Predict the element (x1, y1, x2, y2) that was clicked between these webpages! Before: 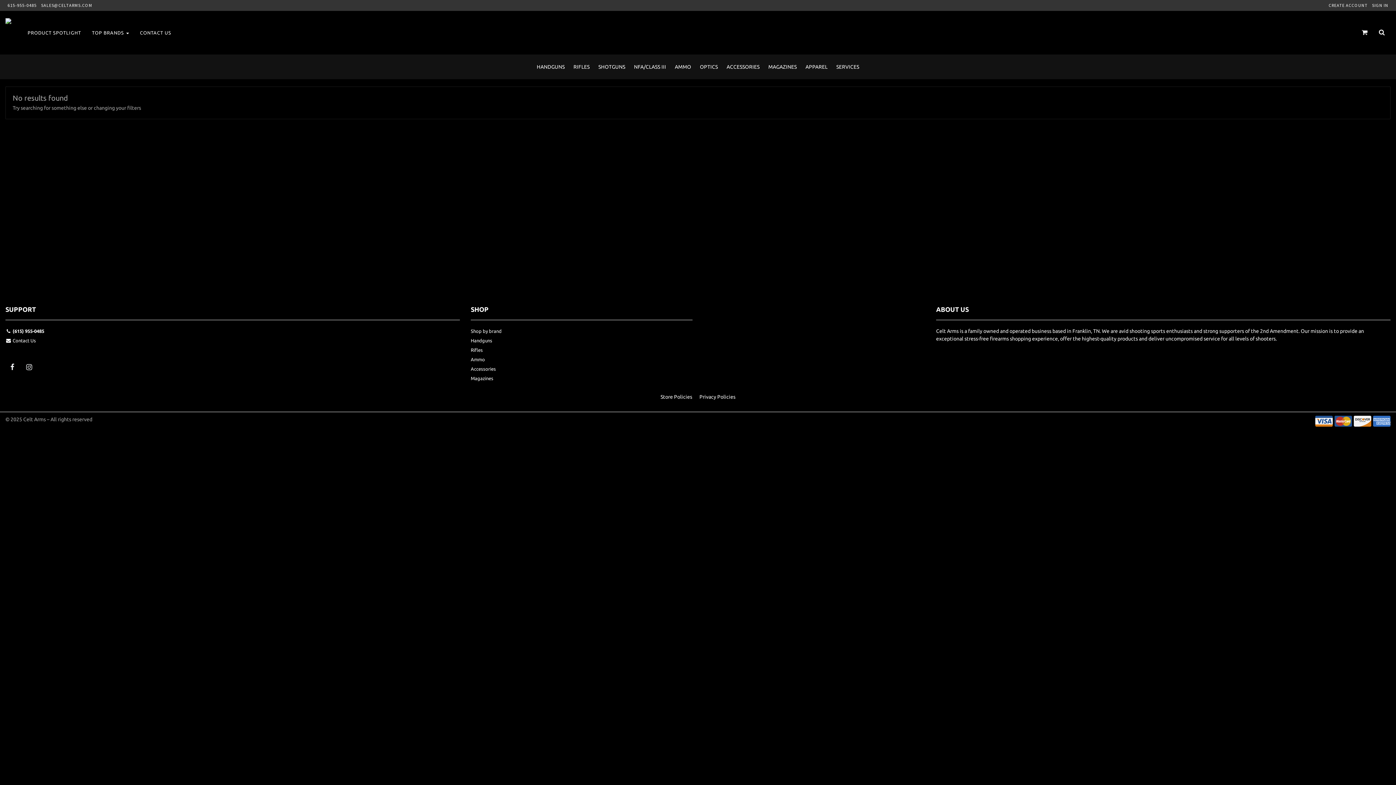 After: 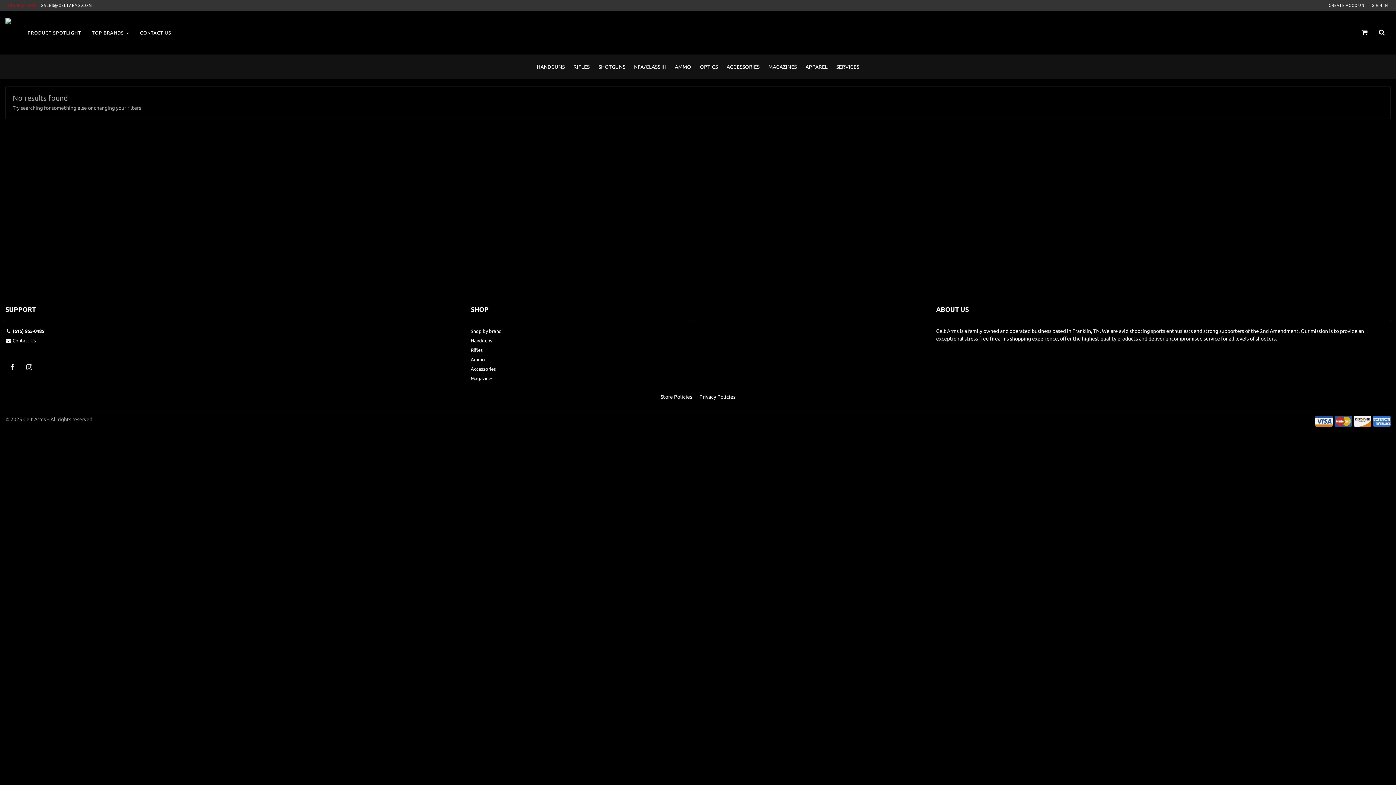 Action: bbox: (5, 0, 38, 10) label: 615-955-0485